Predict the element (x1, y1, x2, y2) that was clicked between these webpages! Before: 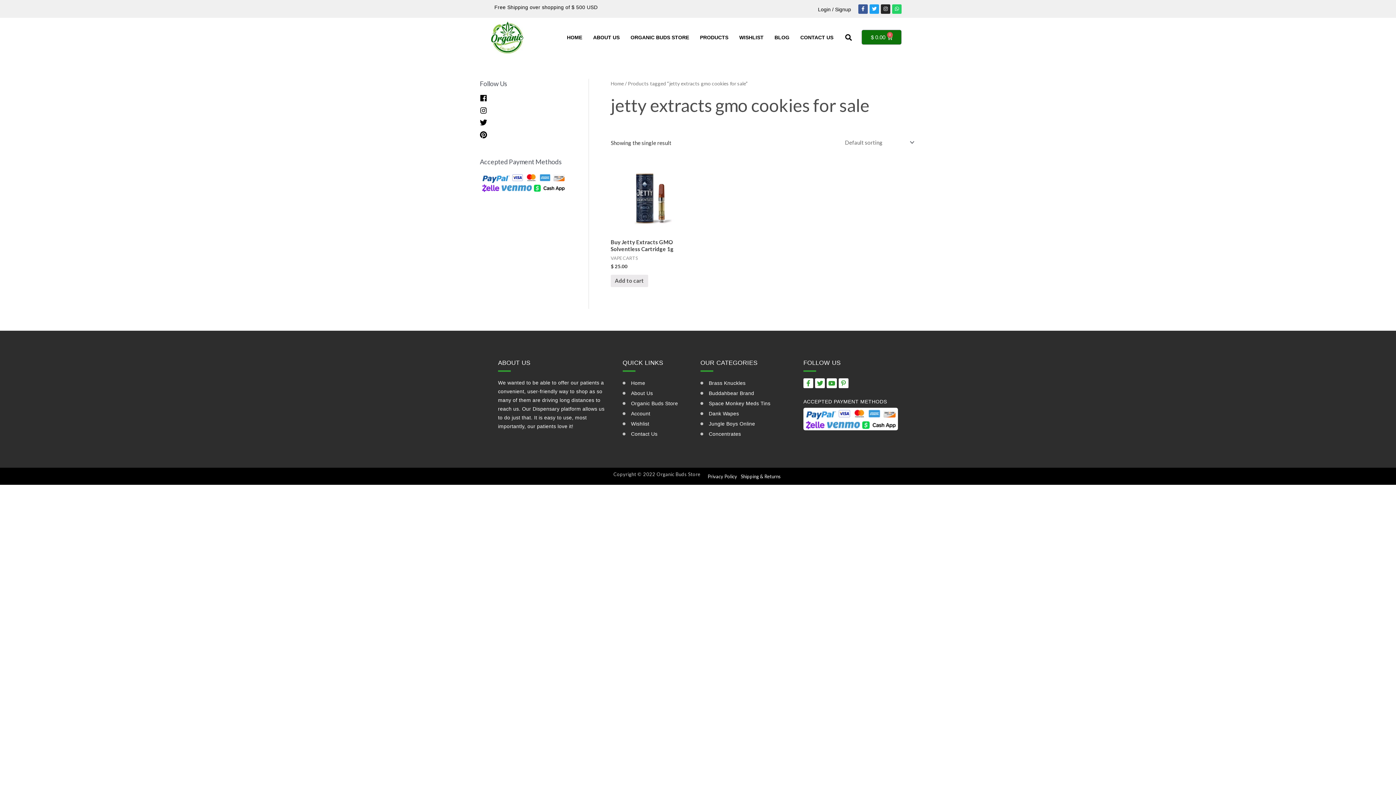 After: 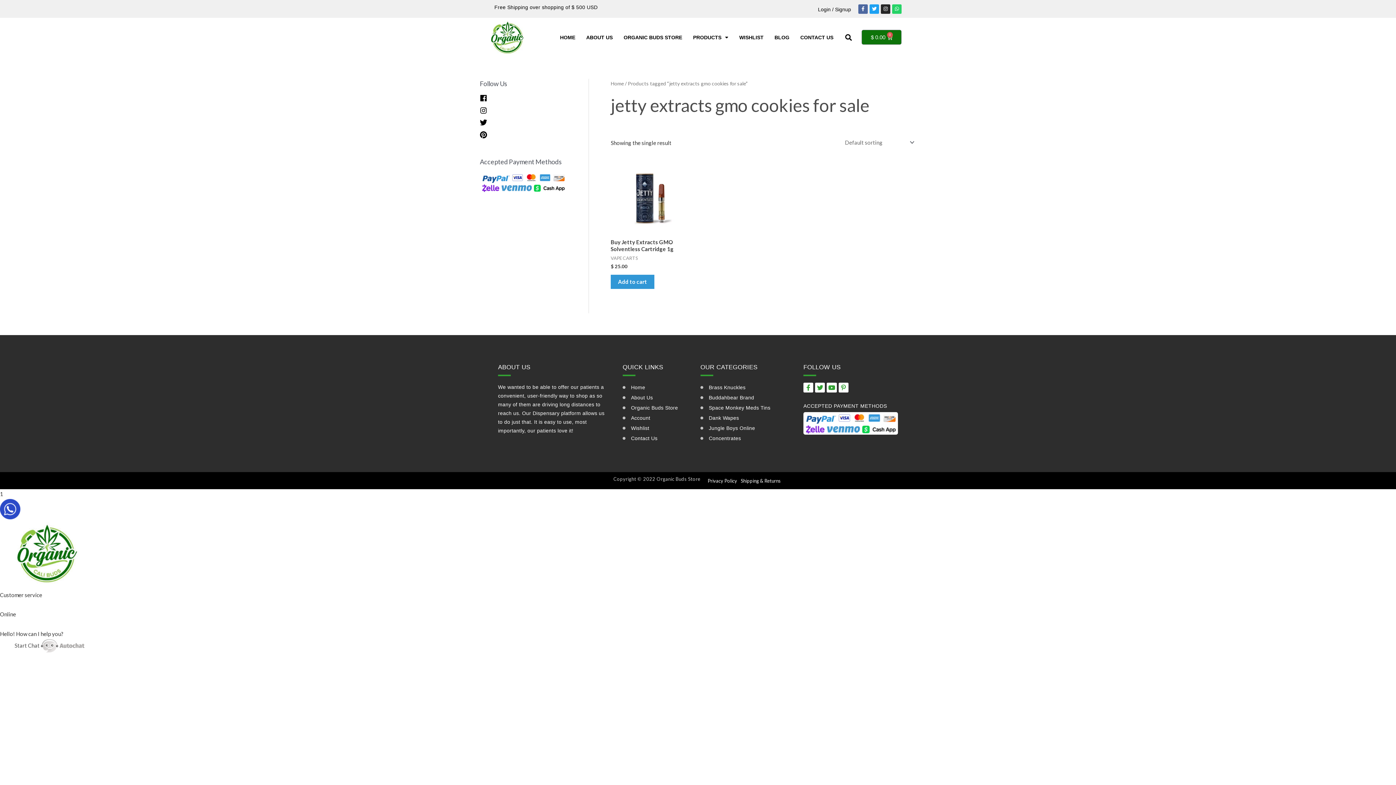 Action: bbox: (858, 4, 868, 13) label: Facebook-f